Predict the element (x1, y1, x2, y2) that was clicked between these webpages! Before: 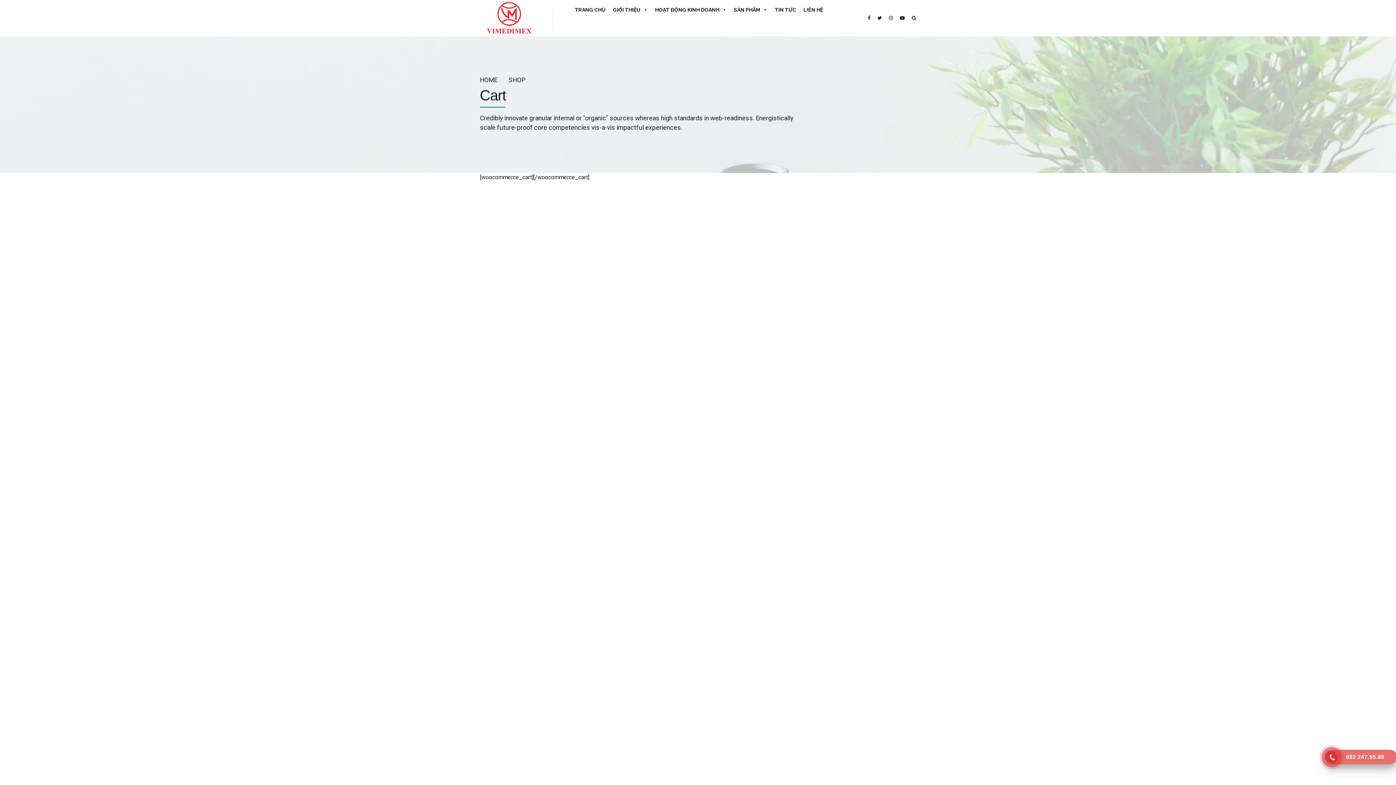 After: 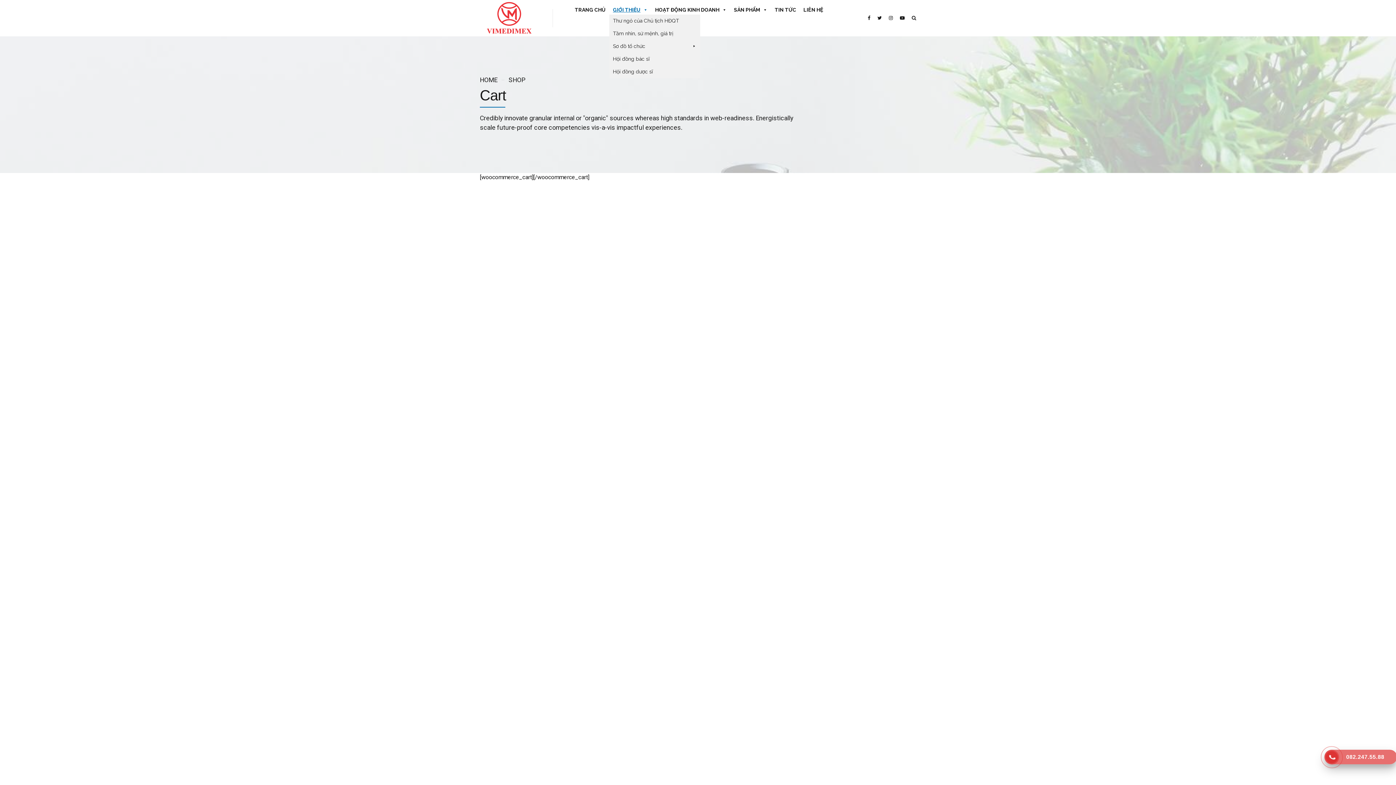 Action: label: GIỚI THIỆU bbox: (609, 0, 651, 14)